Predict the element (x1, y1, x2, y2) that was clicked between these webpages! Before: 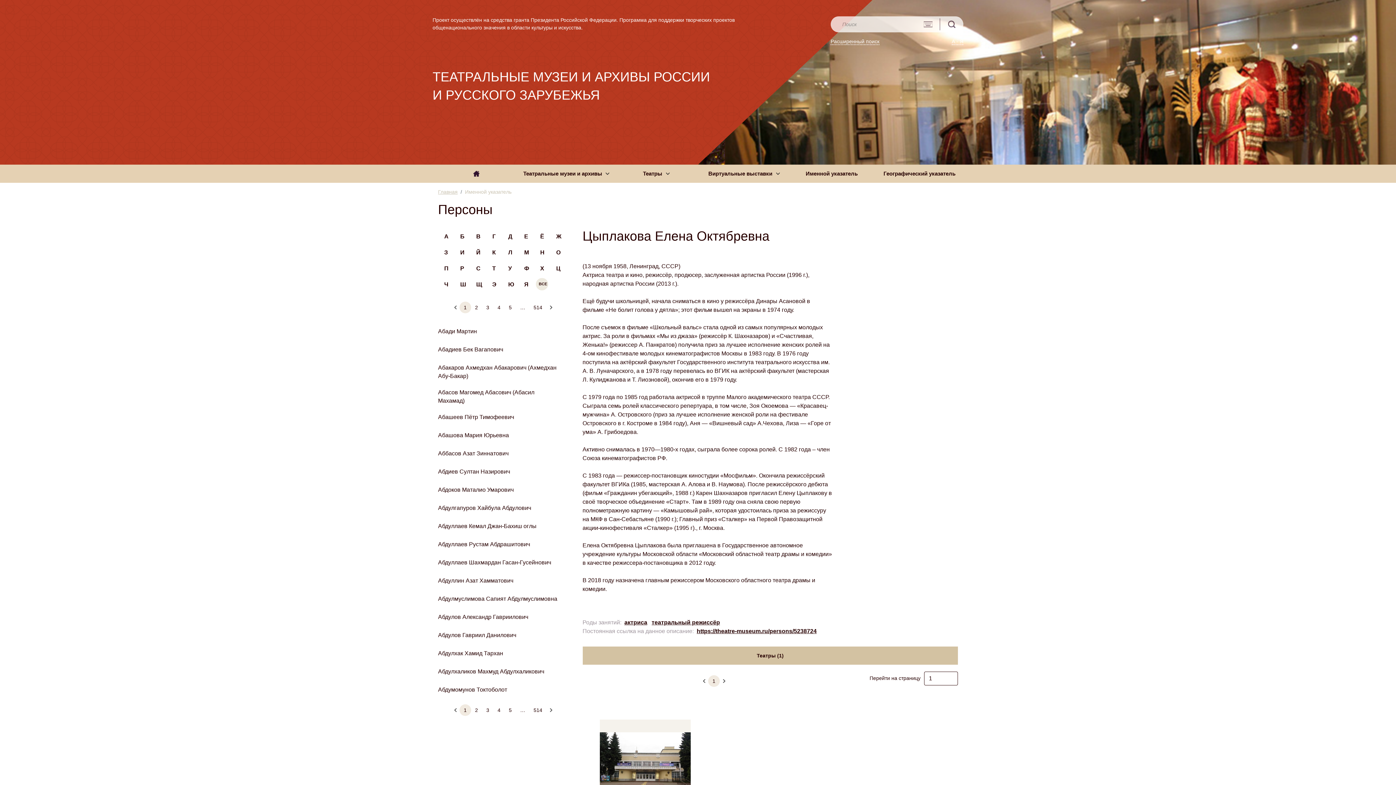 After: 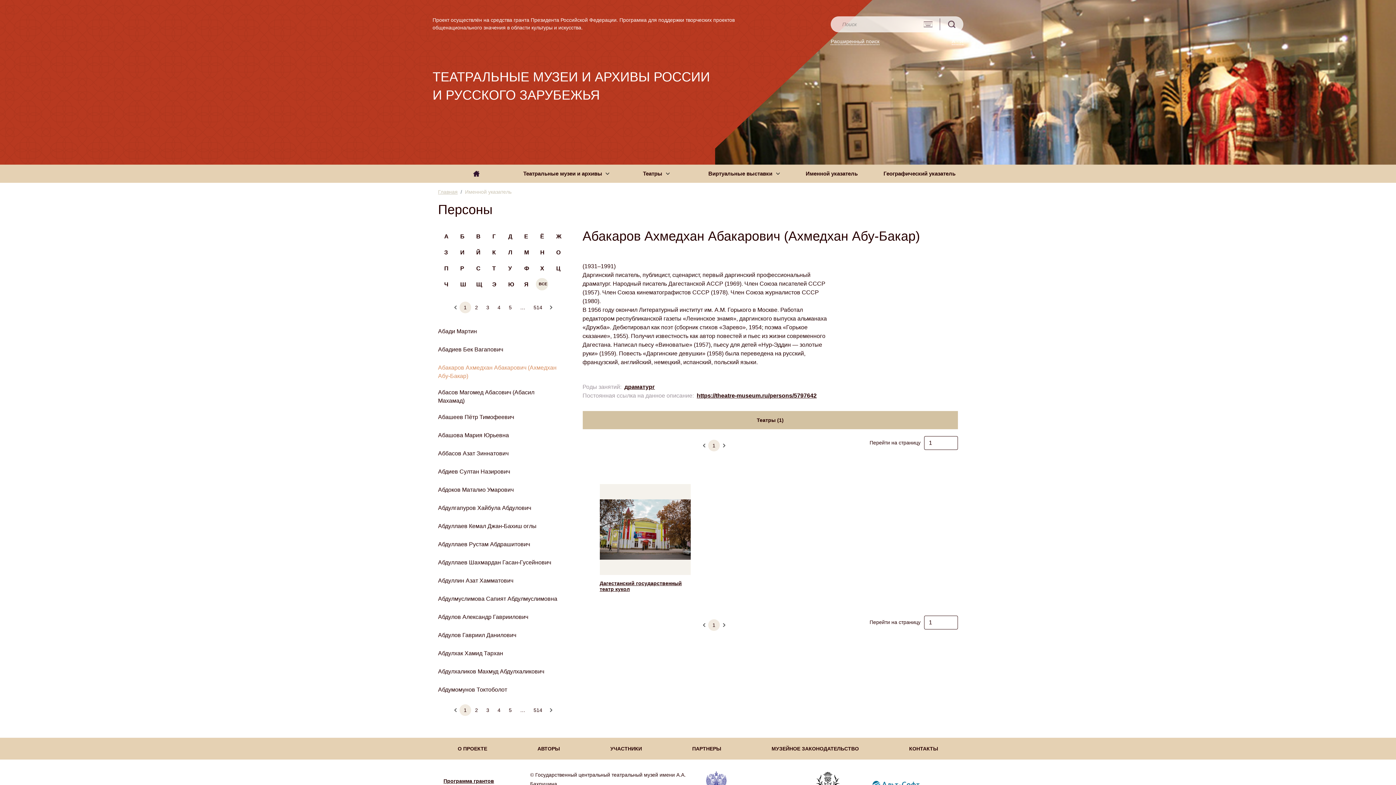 Action: label: Абакаров Ахмедхан Абакарович (Ахмедхан Абу-Бакар) bbox: (438, 360, 568, 383)